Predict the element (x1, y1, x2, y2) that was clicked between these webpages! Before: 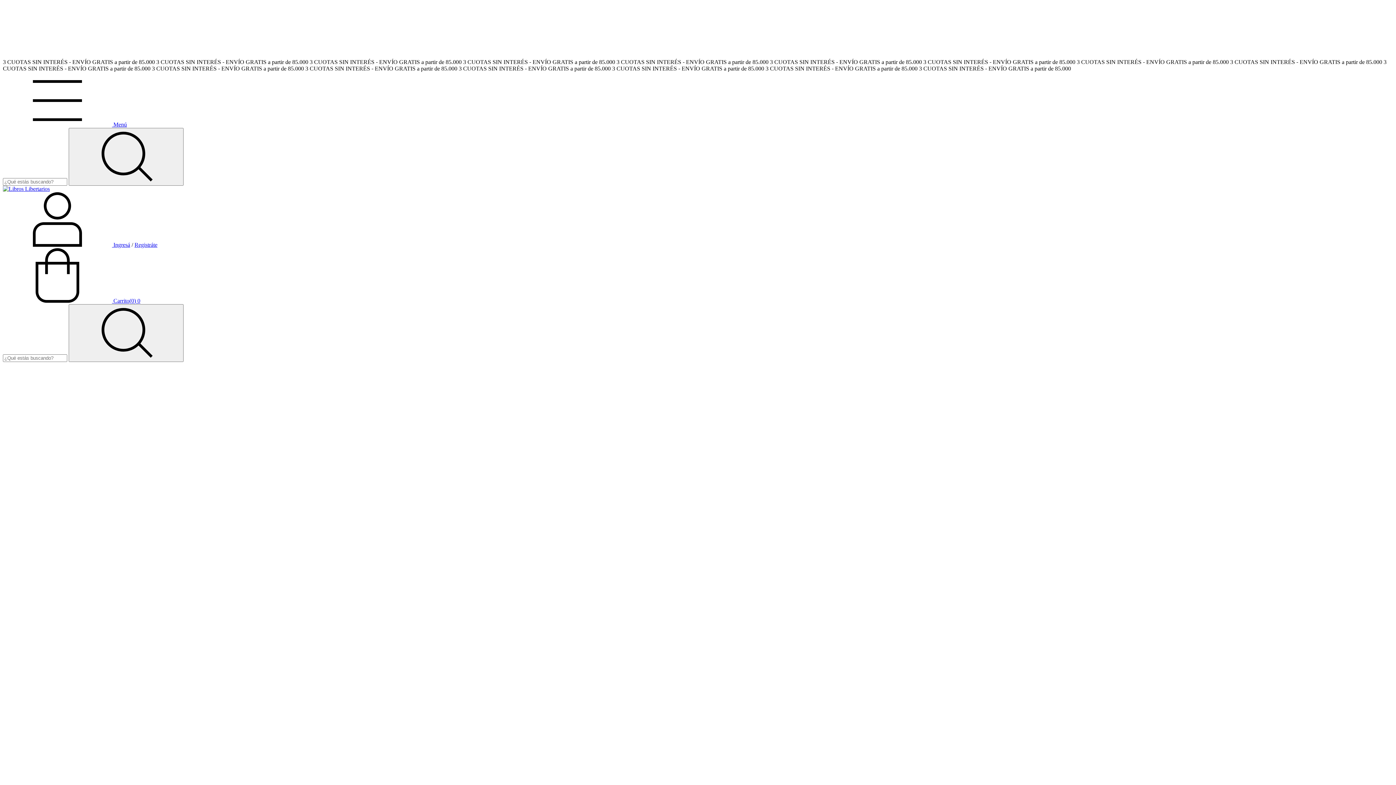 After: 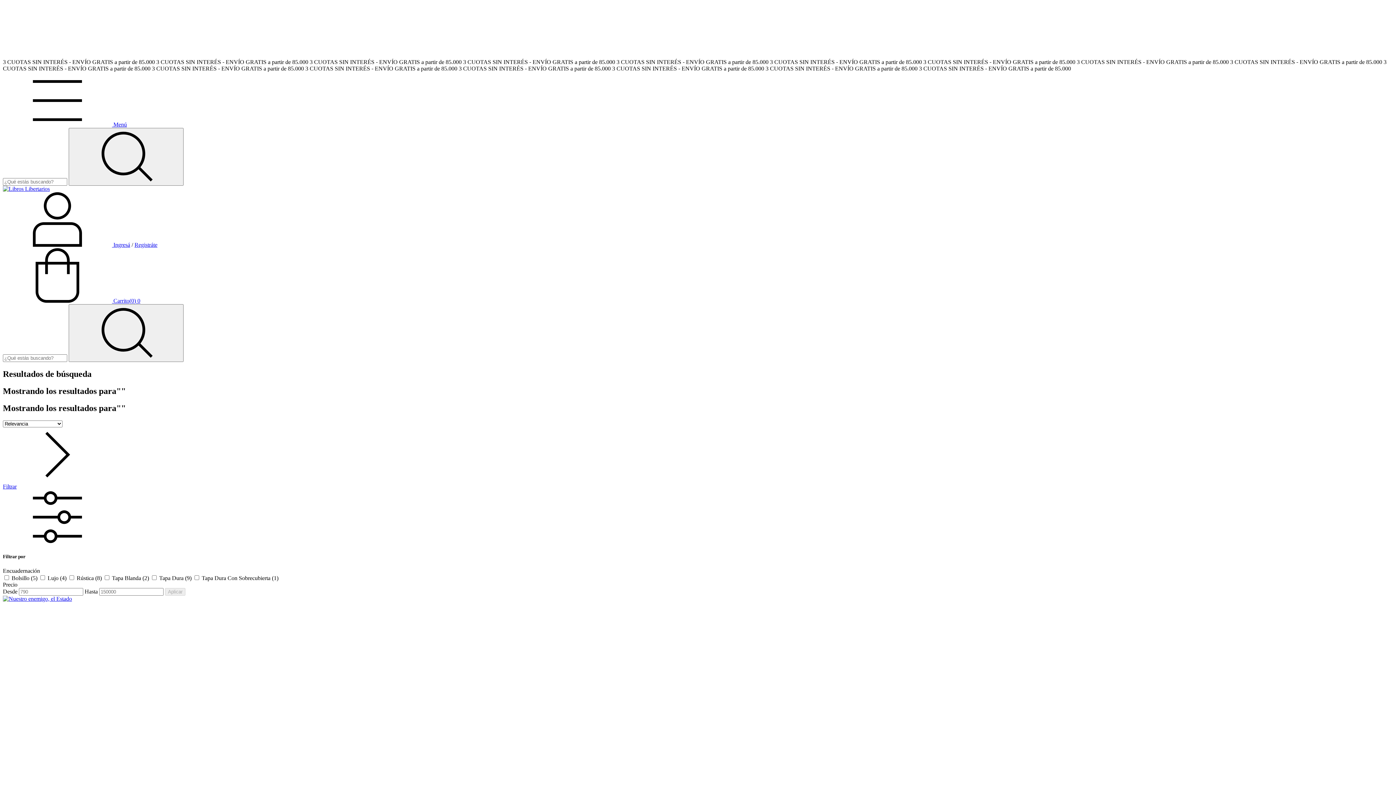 Action: bbox: (68, 304, 183, 362) label: Buscar